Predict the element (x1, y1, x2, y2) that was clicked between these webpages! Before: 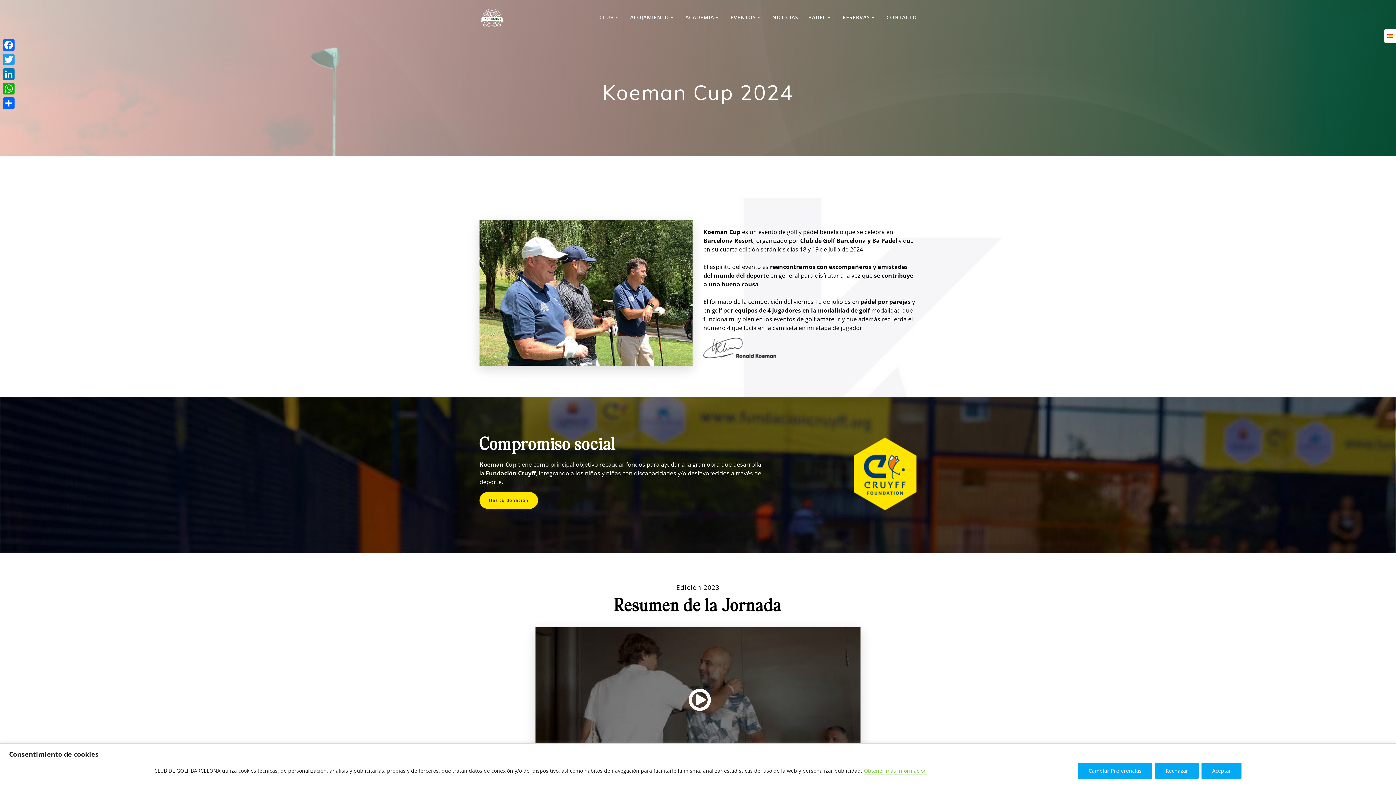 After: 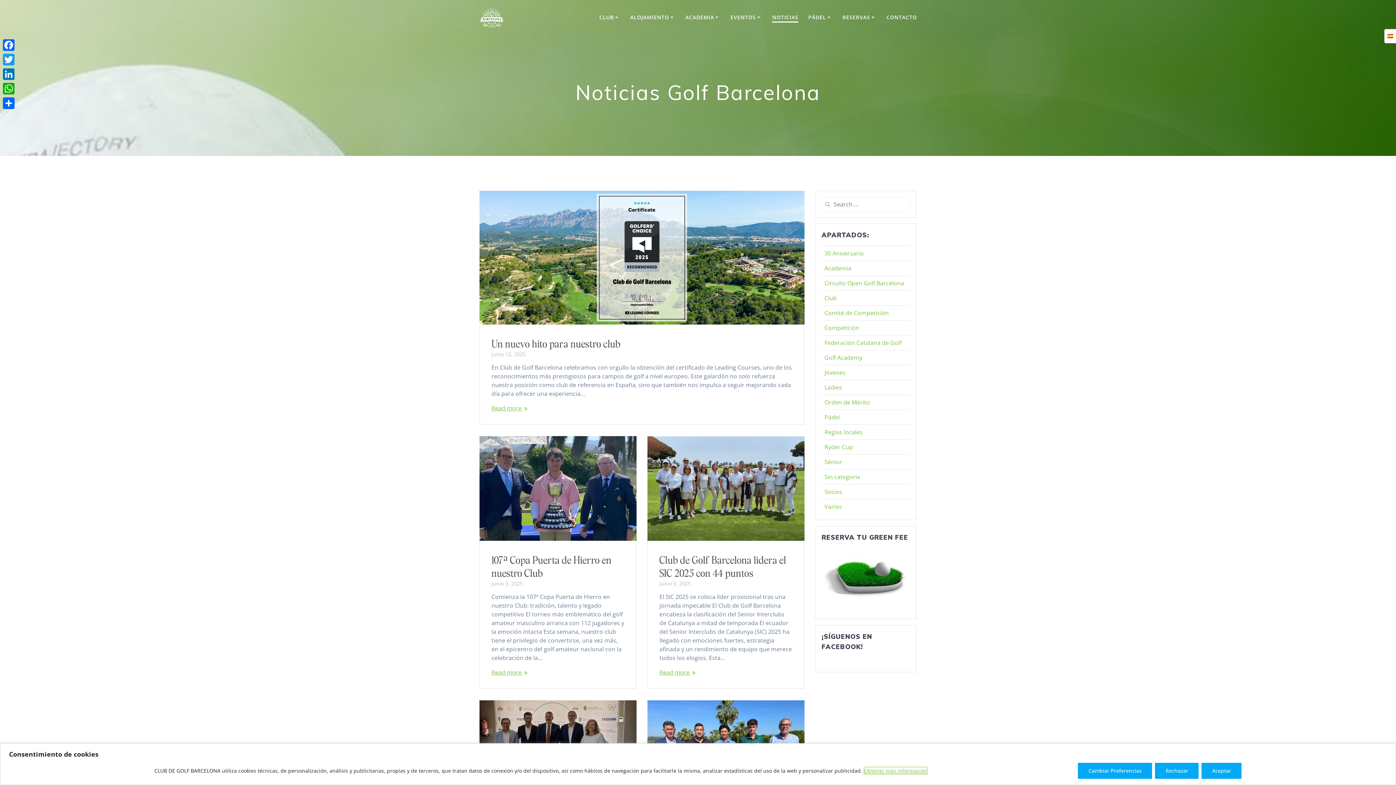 Action: label: NOTICIAS bbox: (772, 13, 798, 22)